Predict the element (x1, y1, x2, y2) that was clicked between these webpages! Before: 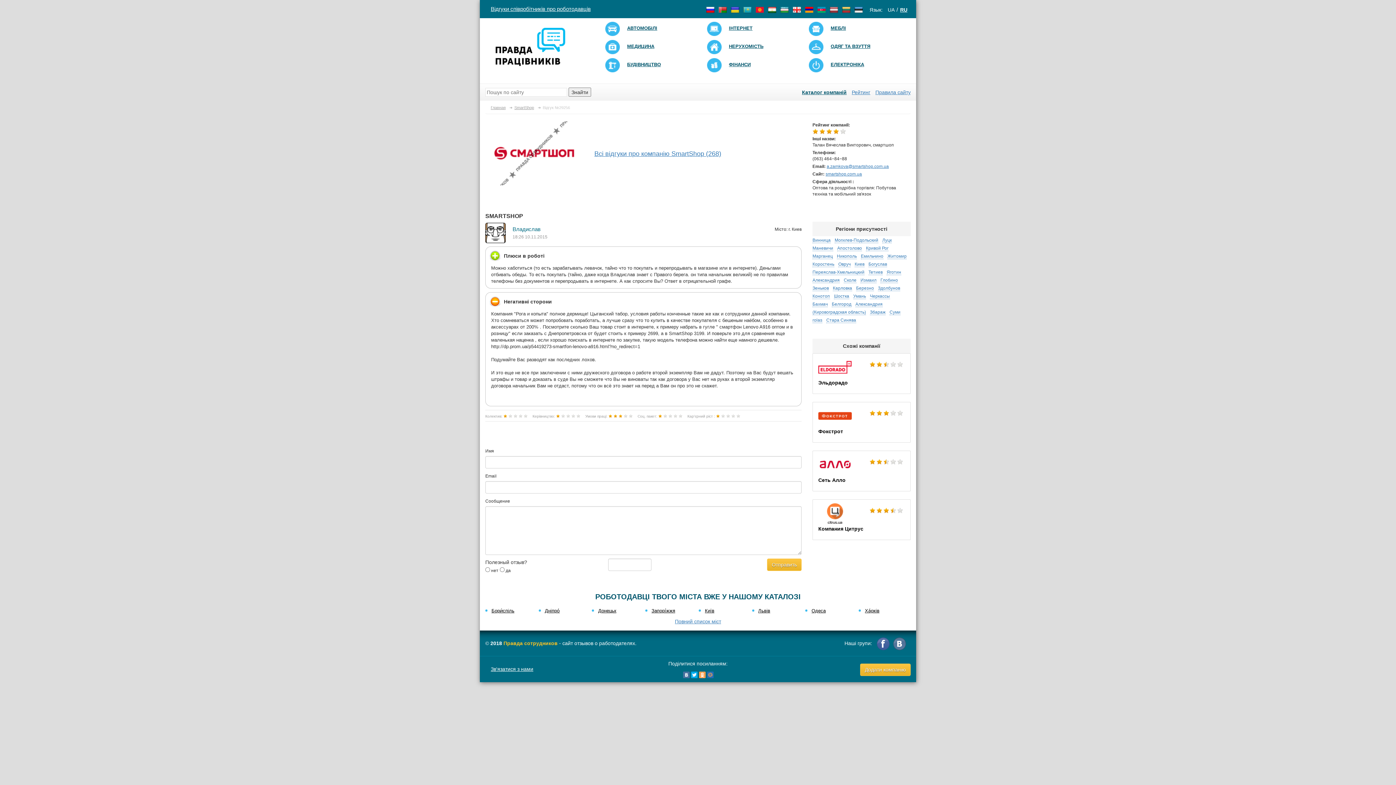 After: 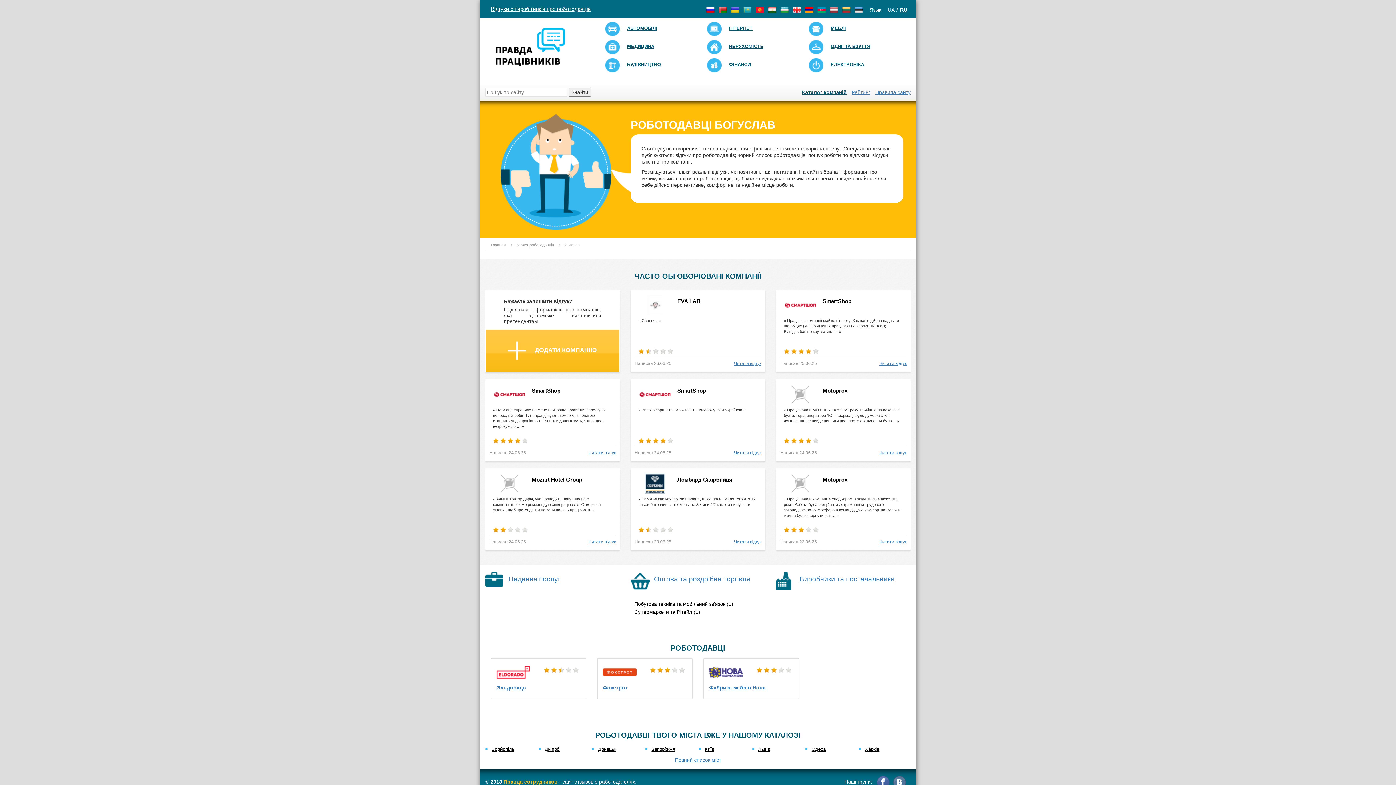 Action: label: Богуслав bbox: (868, 261, 887, 267)